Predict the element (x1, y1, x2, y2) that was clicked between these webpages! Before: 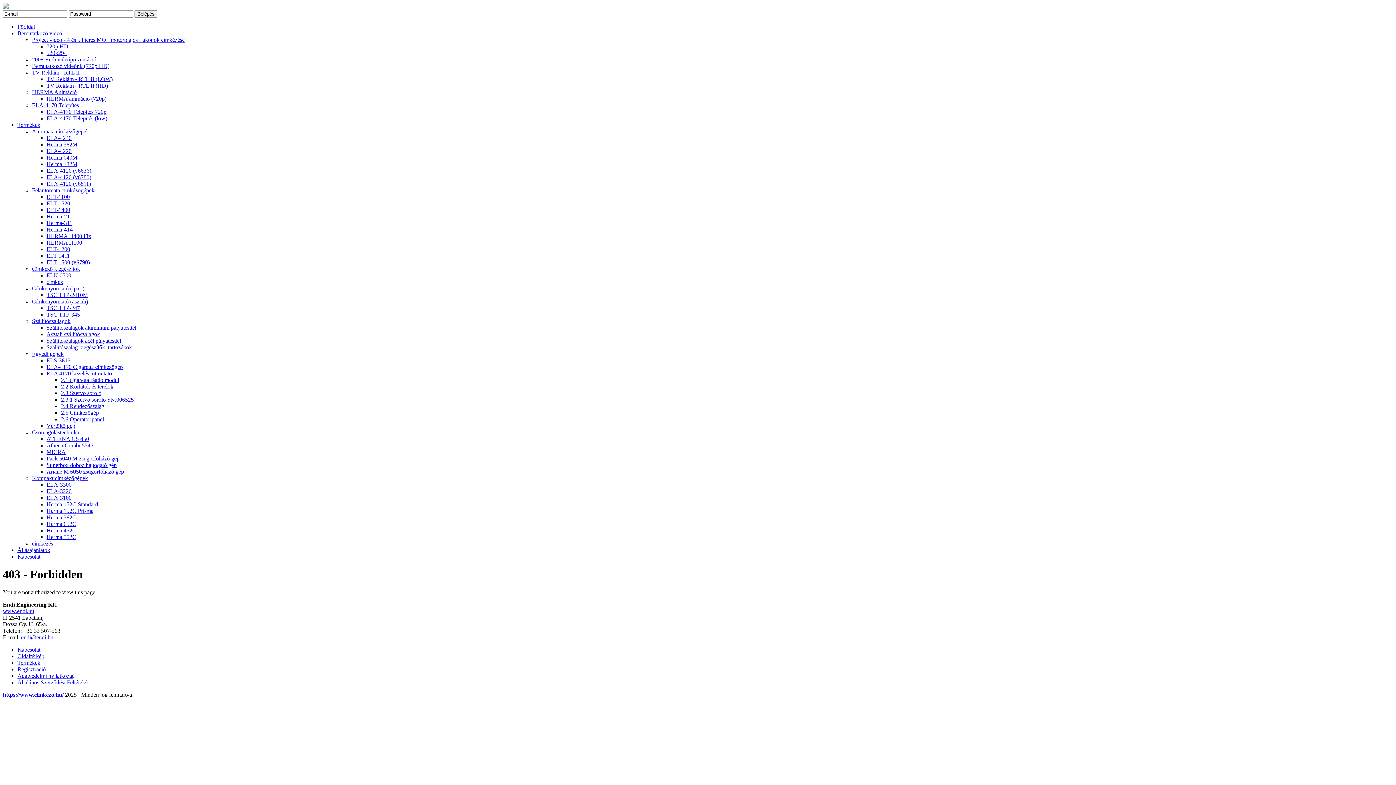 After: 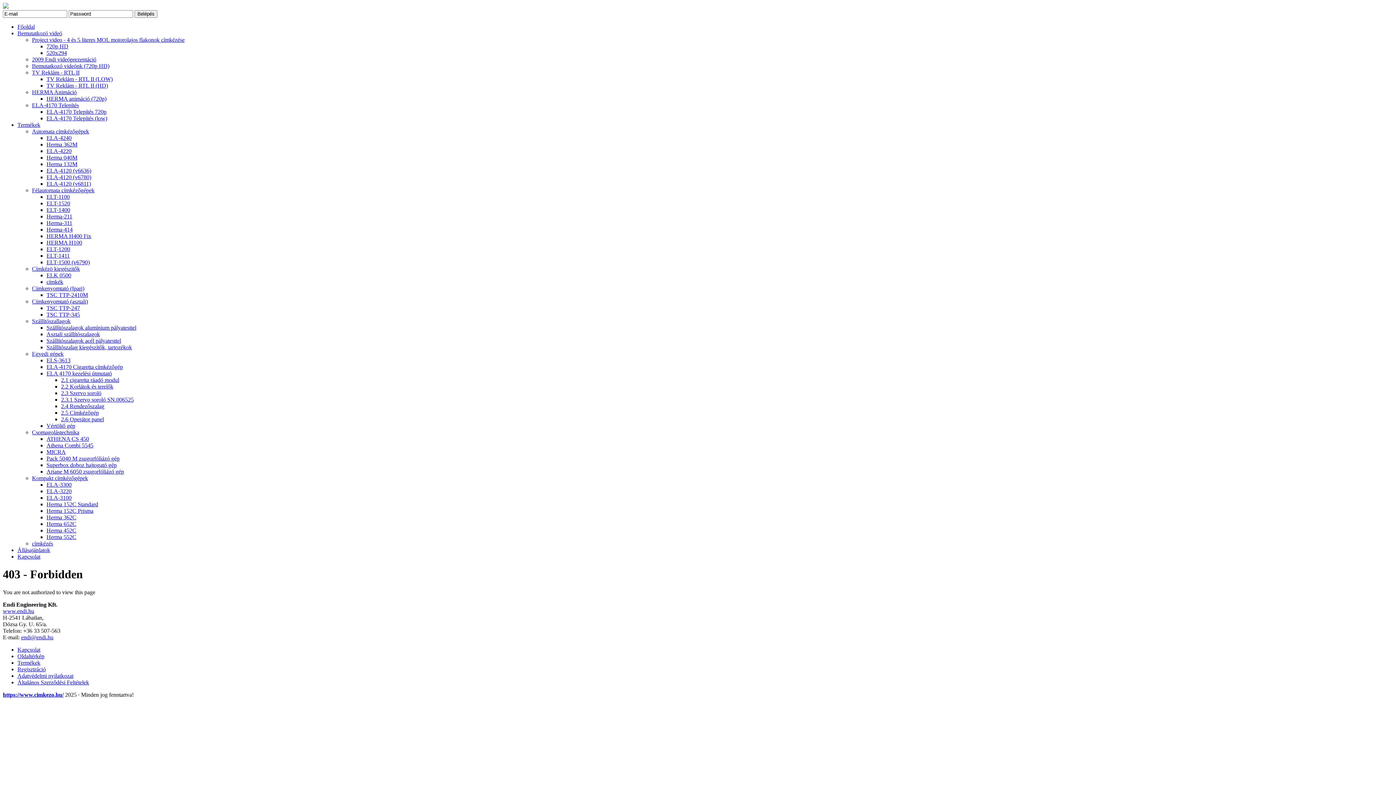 Action: label: Termékek bbox: (17, 659, 40, 666)